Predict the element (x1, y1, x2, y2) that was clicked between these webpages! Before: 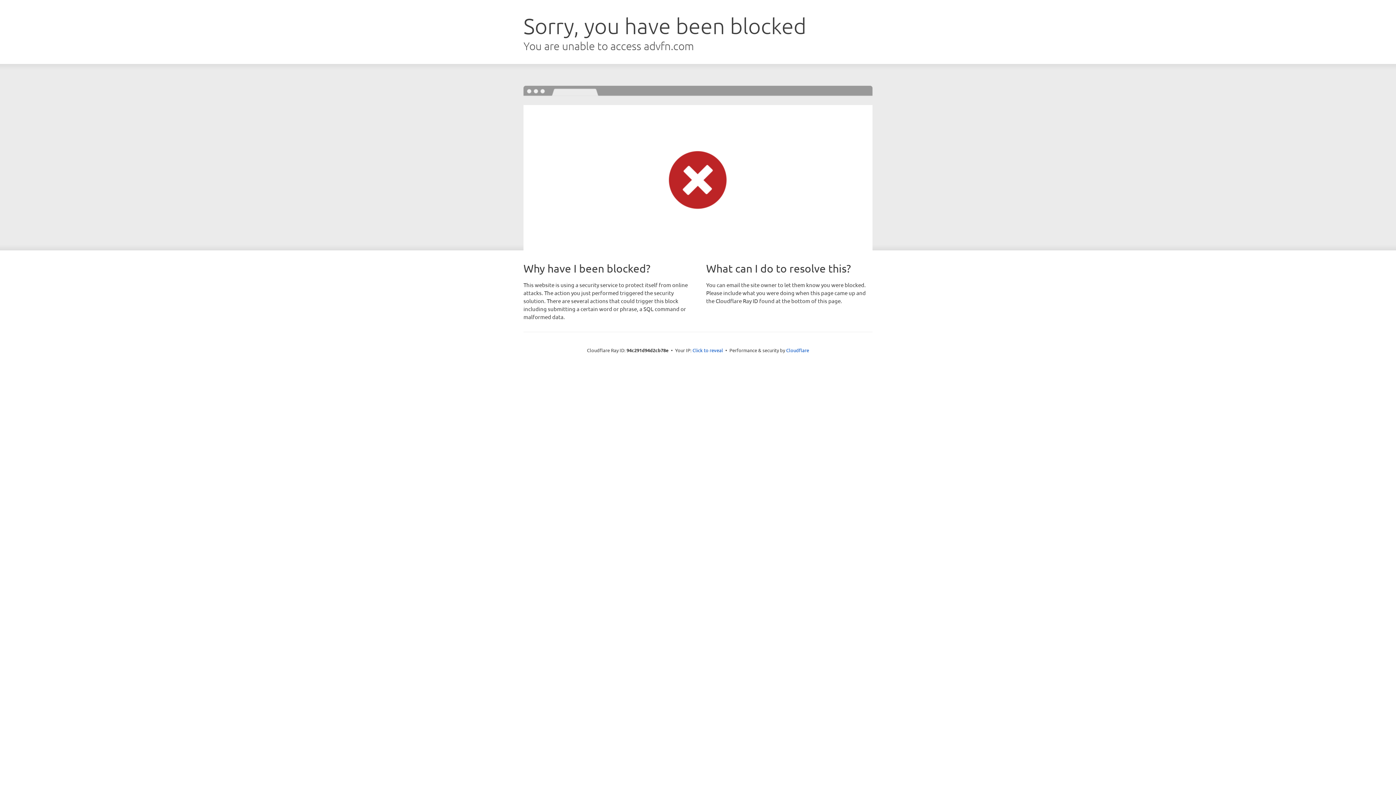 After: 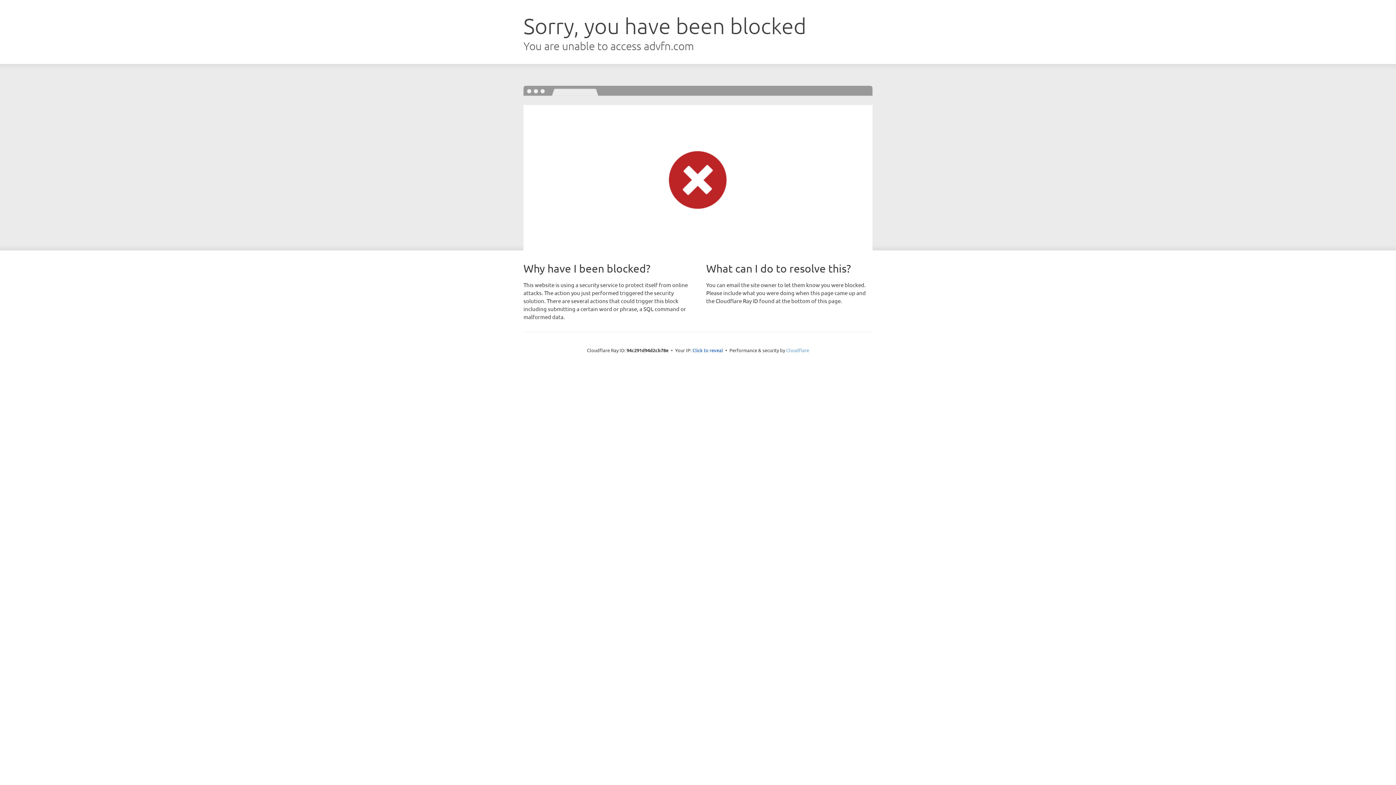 Action: label: Cloudflare bbox: (786, 347, 809, 353)